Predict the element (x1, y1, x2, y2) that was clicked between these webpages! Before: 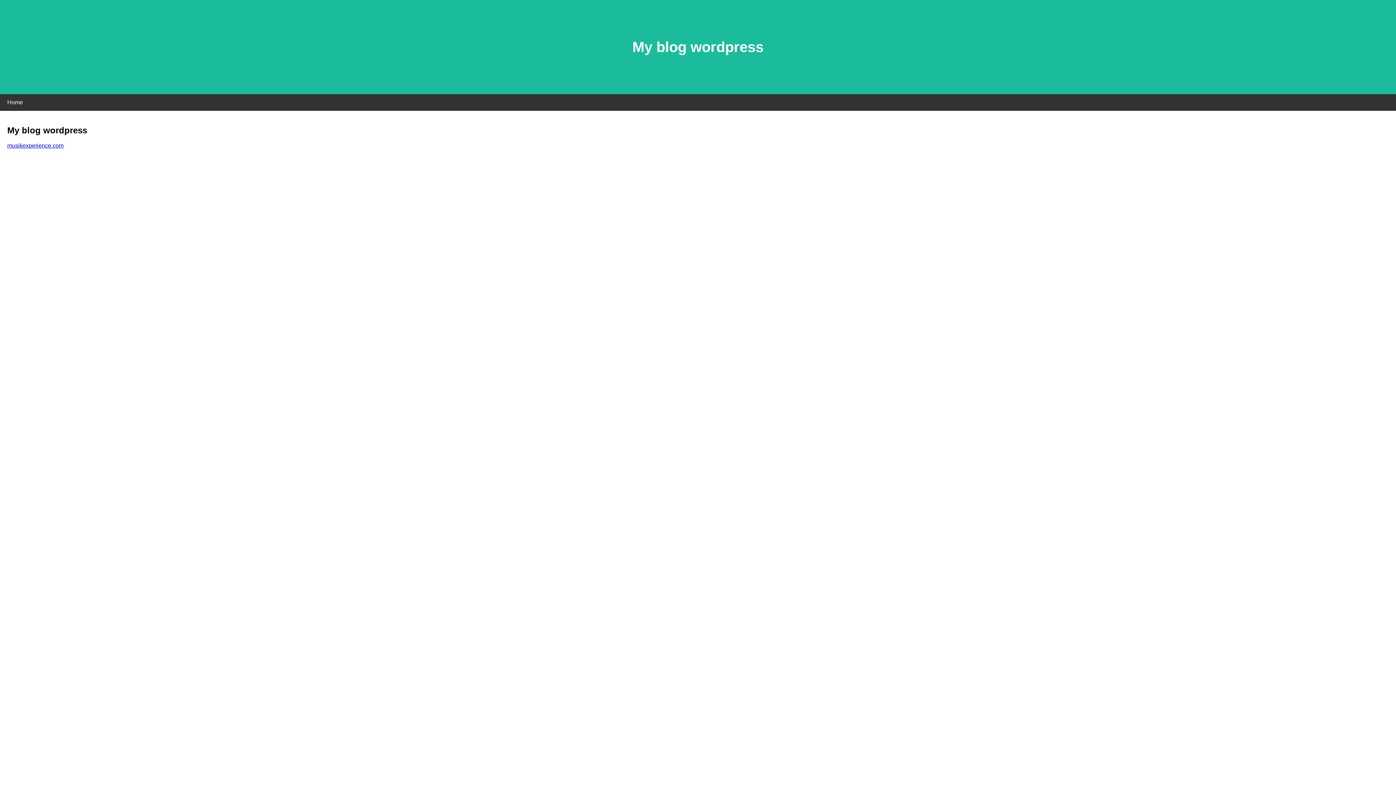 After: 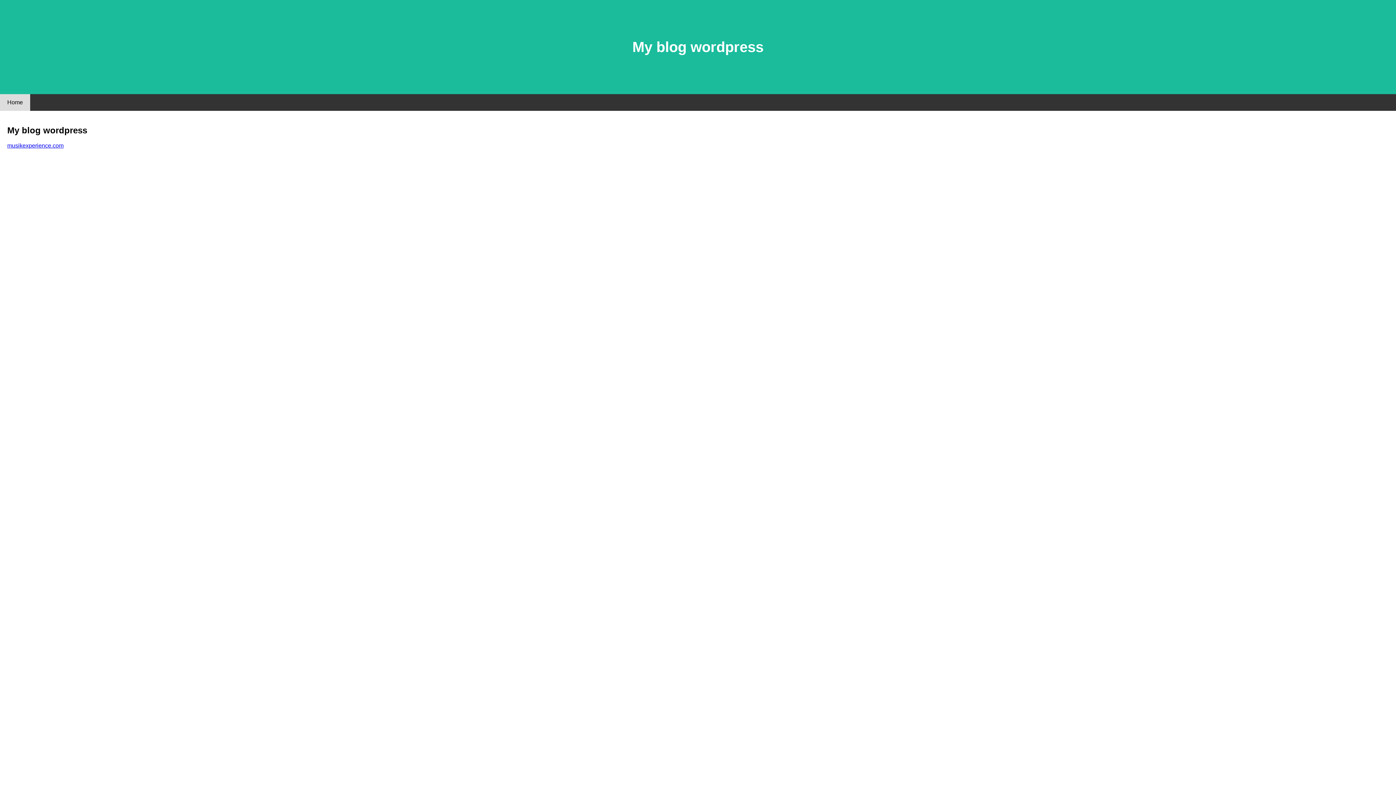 Action: label: Home bbox: (0, 94, 30, 110)